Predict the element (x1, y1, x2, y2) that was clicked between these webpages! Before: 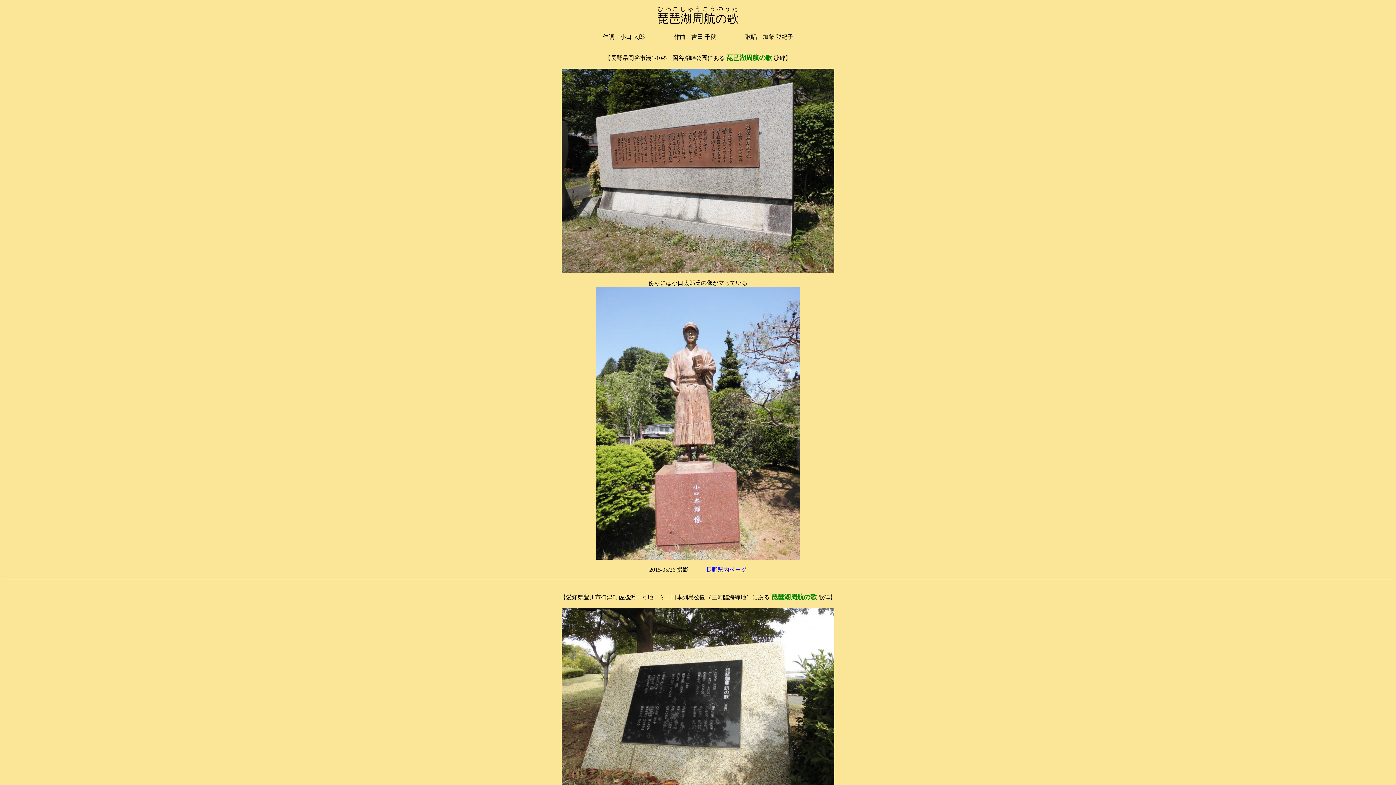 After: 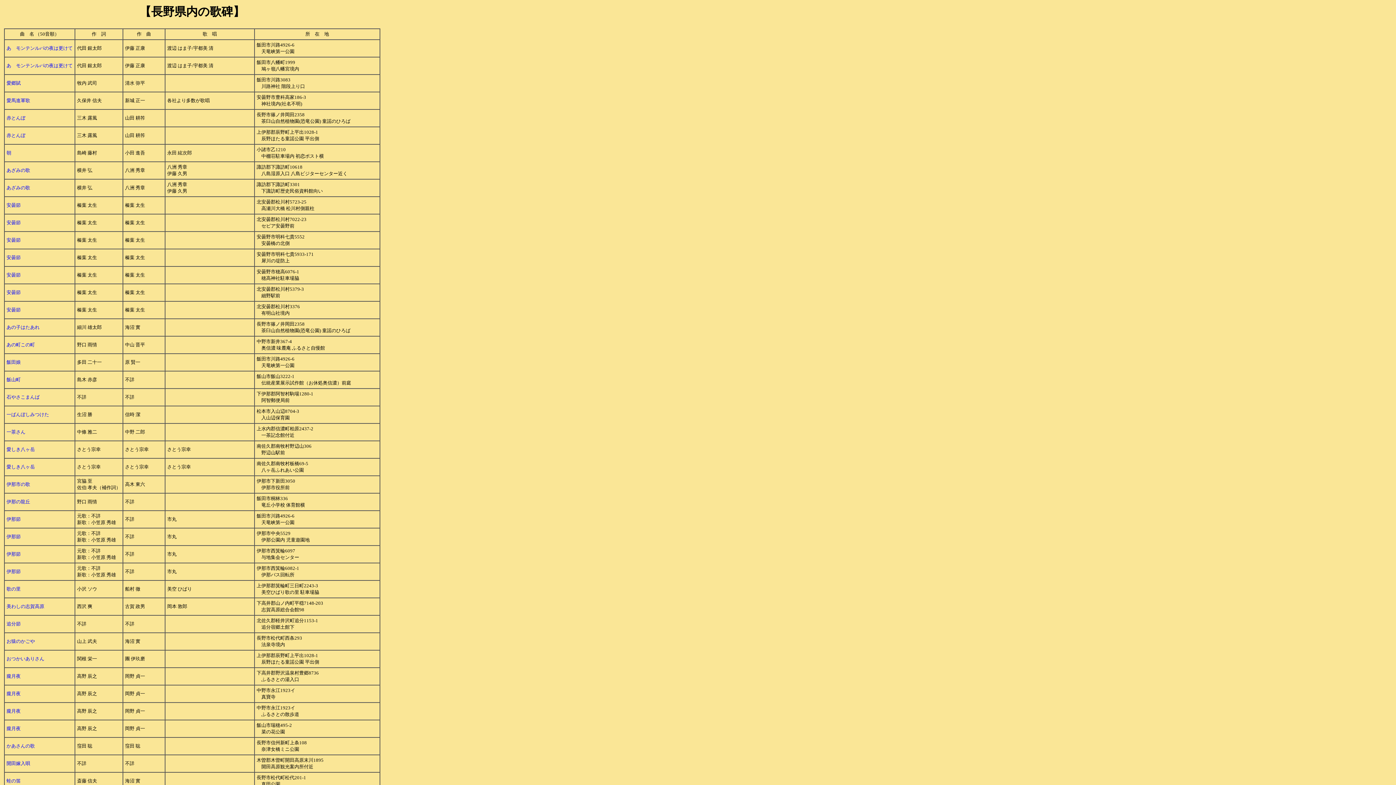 Action: bbox: (706, 566, 746, 573) label: 長野県内ページ